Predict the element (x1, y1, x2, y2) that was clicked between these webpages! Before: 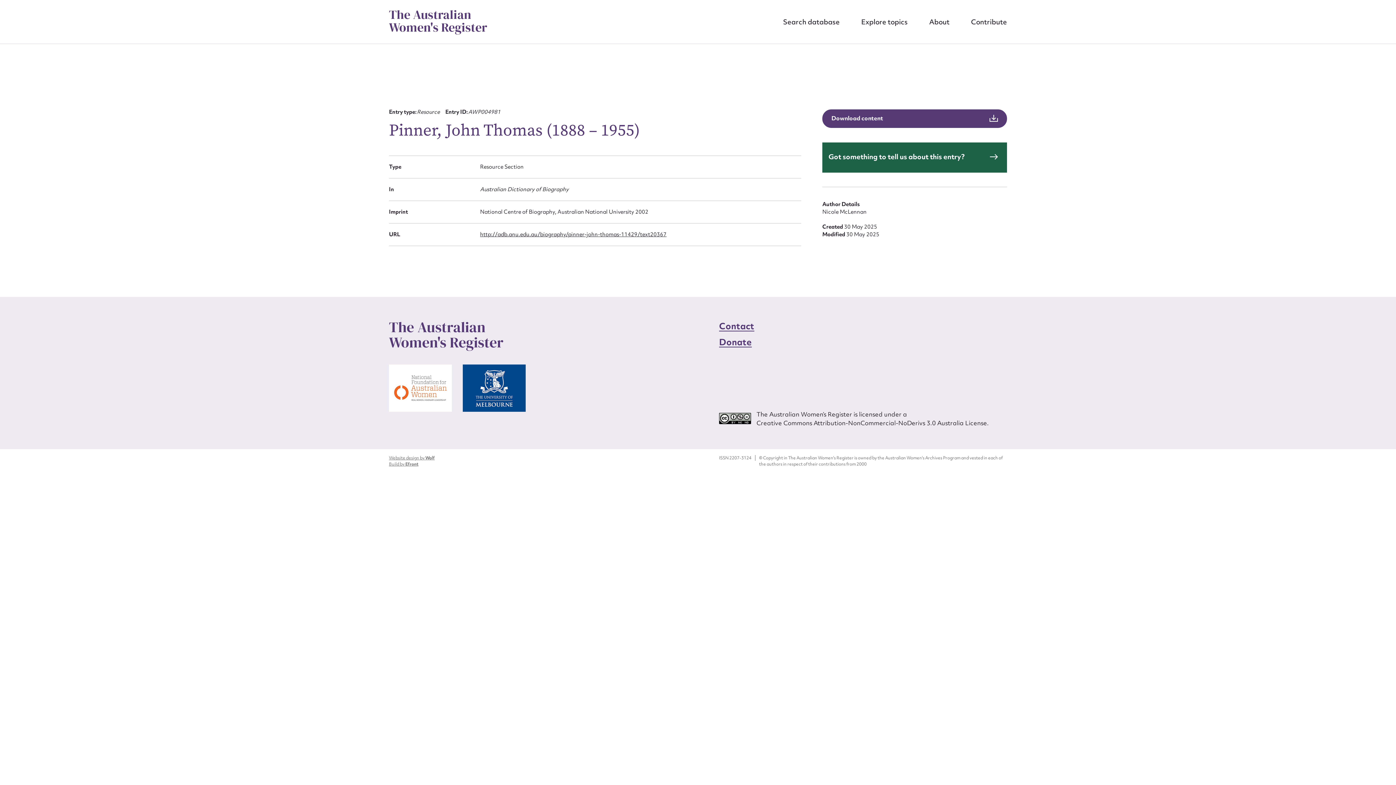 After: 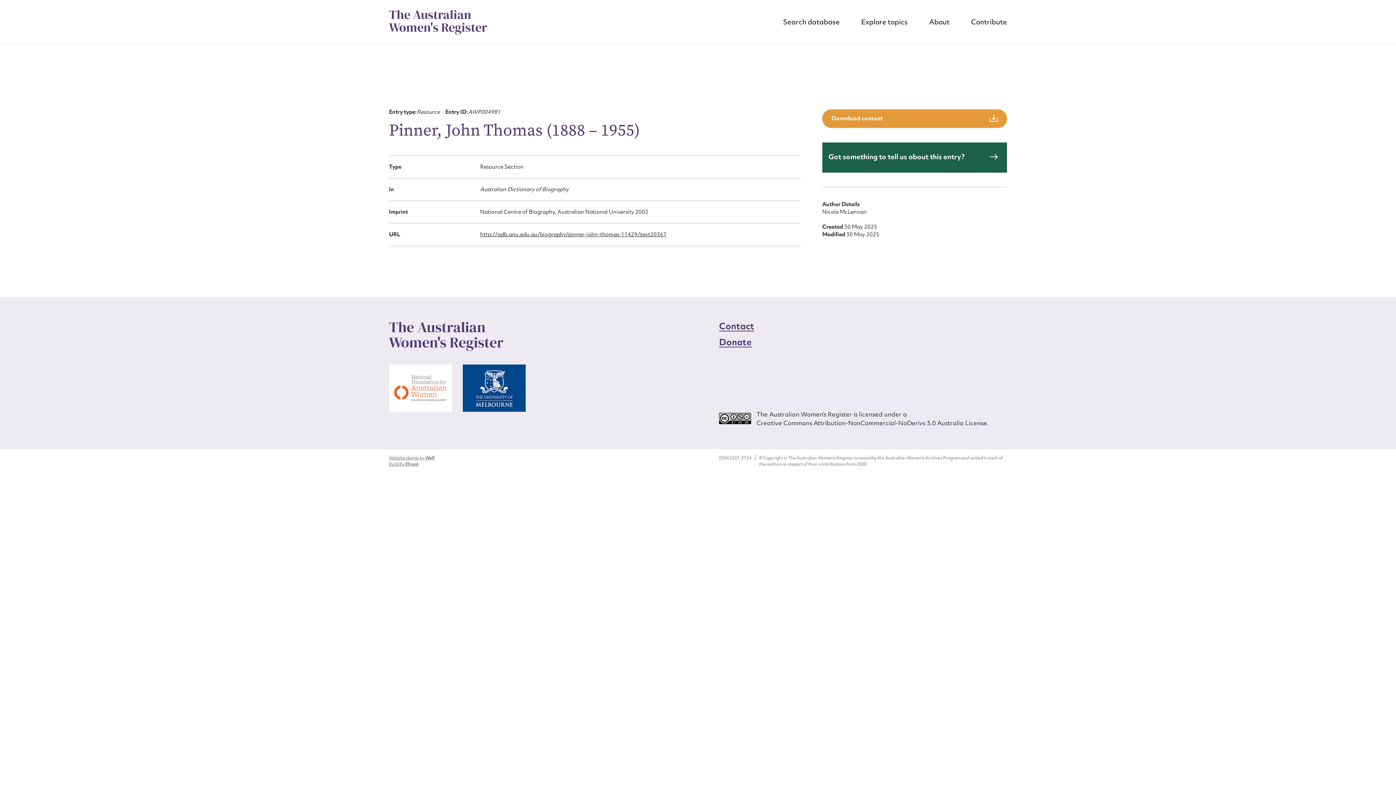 Action: bbox: (822, 109, 1007, 128) label: Download content